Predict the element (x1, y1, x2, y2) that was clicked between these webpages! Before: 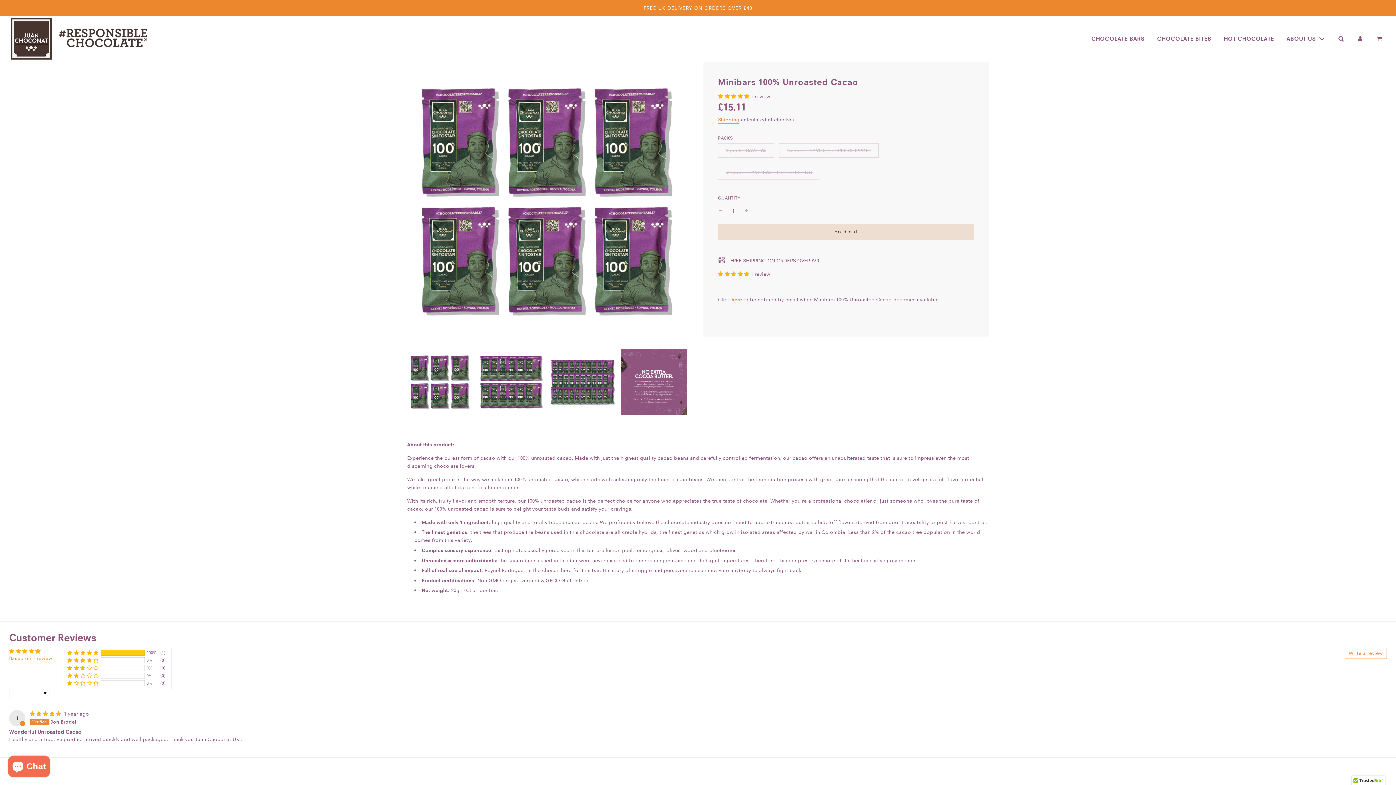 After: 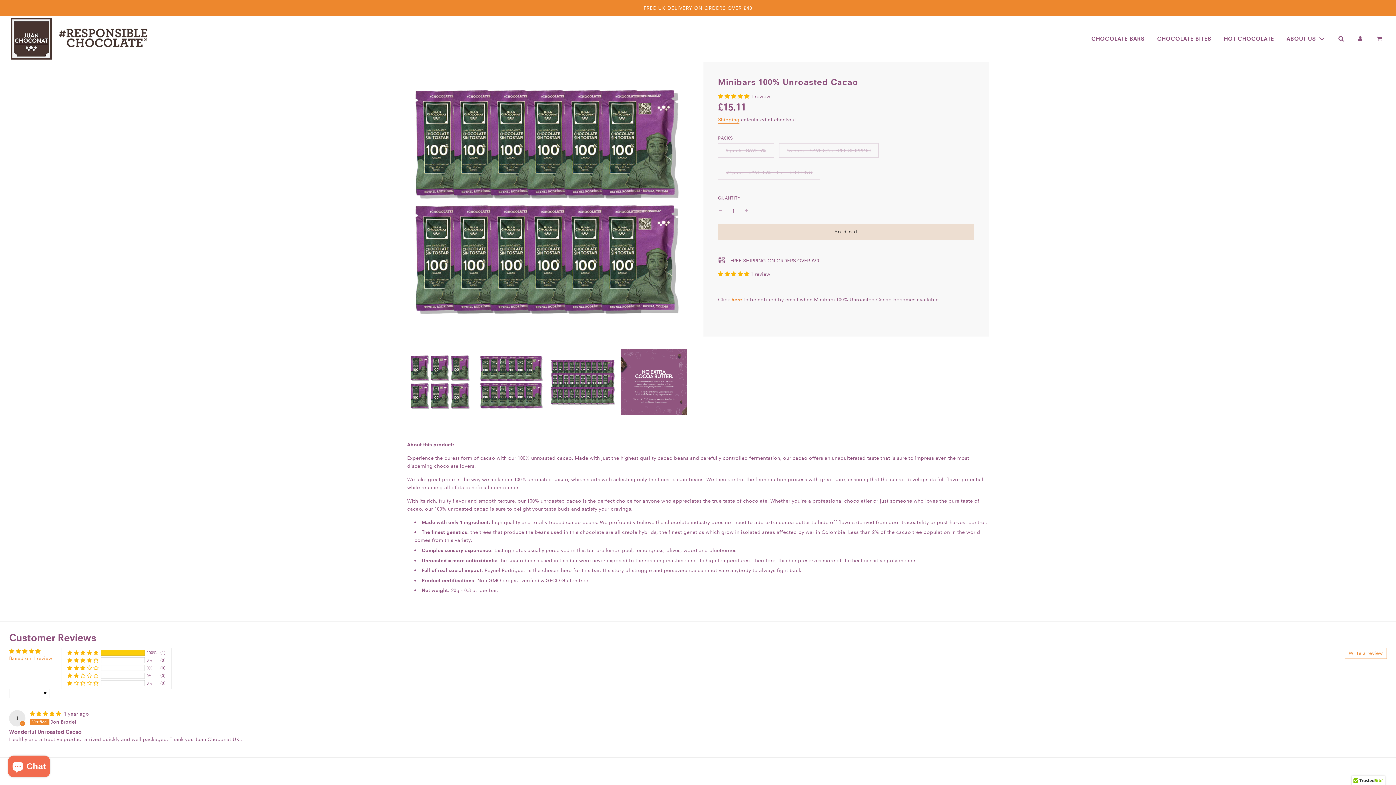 Action: bbox: (478, 349, 544, 415)